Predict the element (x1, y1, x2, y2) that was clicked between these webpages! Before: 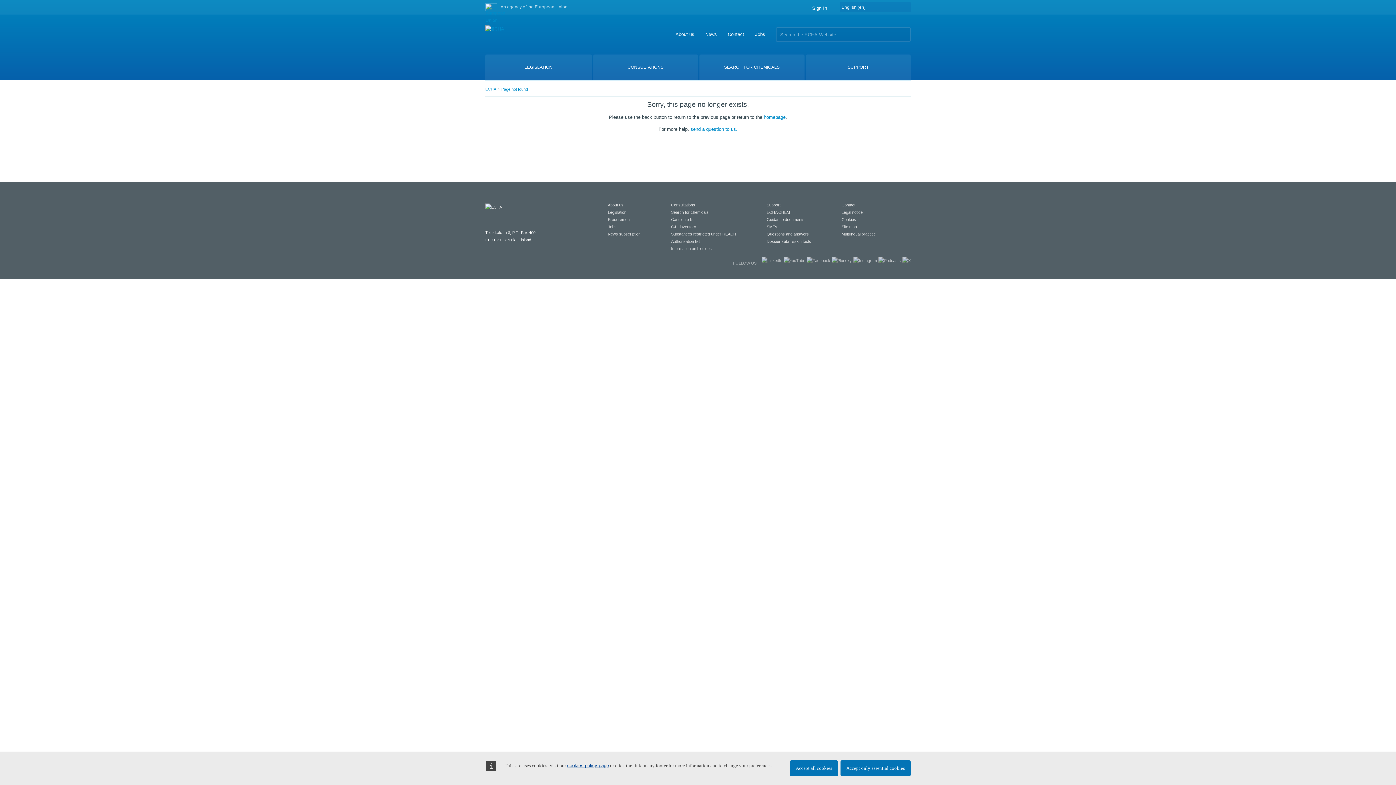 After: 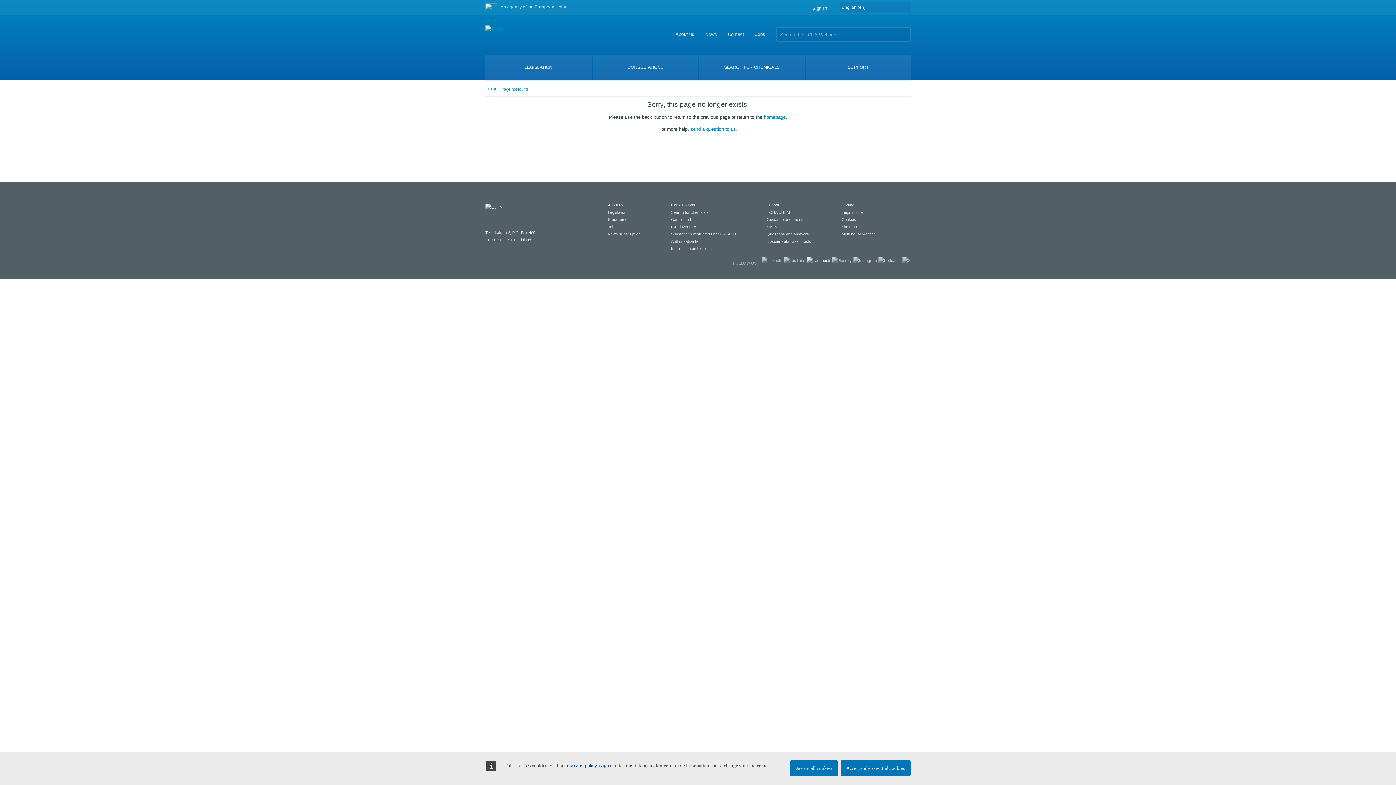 Action: bbox: (806, 258, 830, 262)